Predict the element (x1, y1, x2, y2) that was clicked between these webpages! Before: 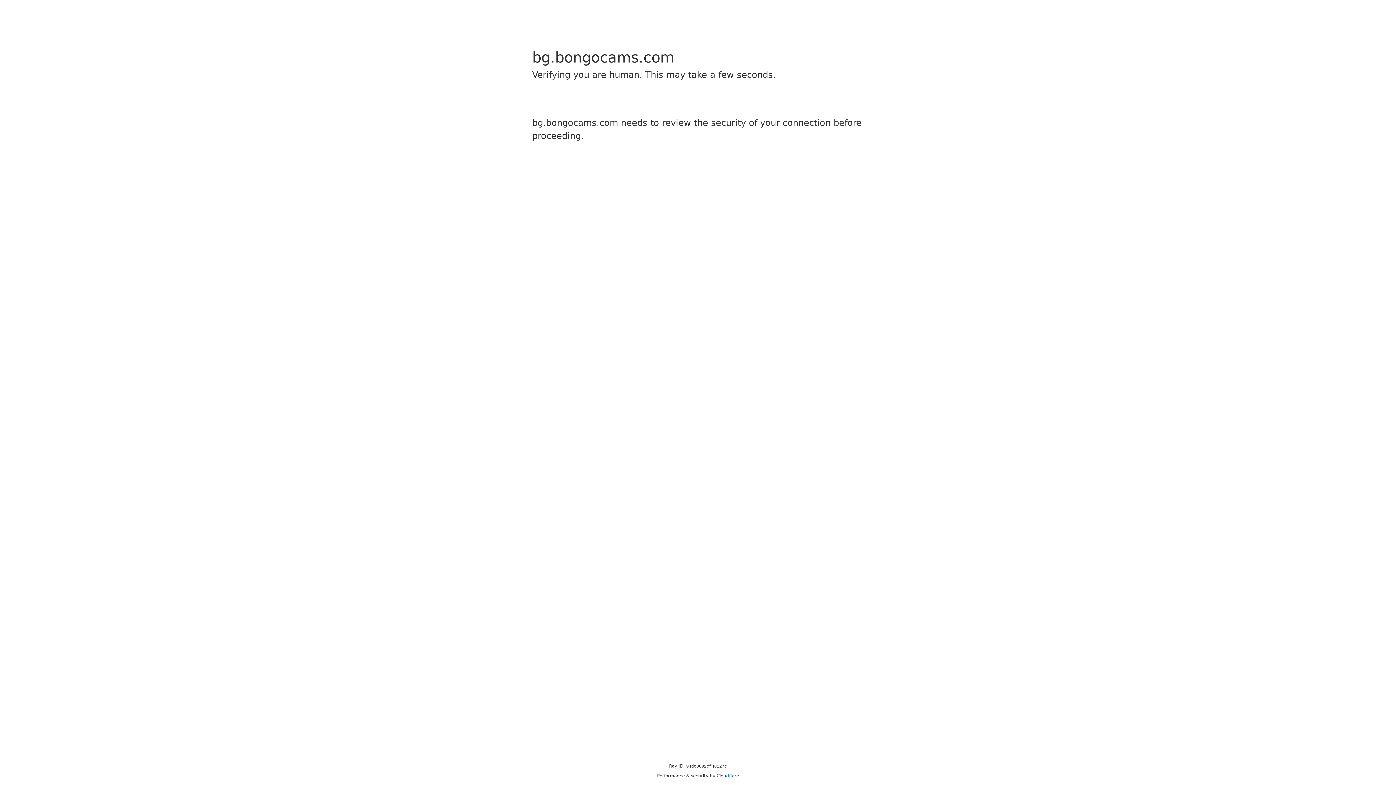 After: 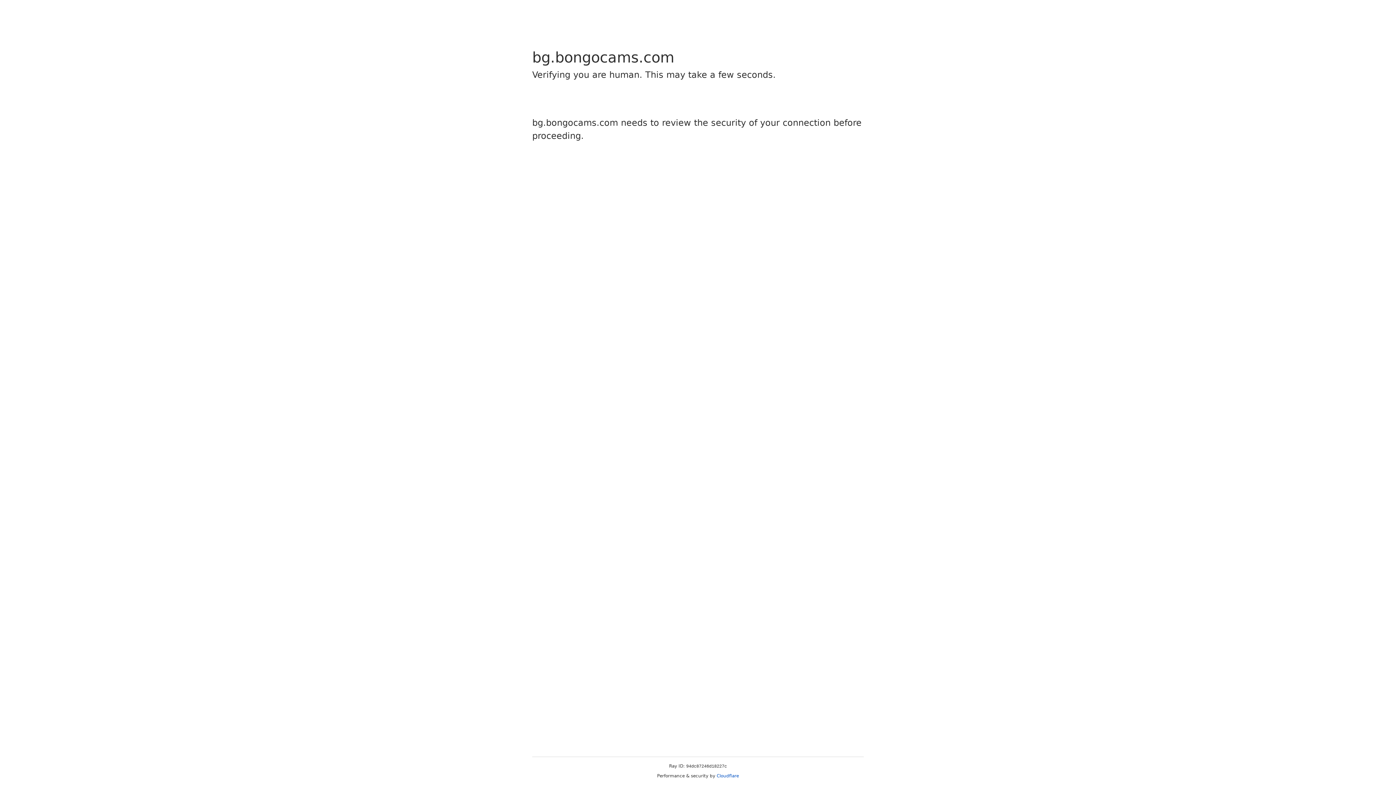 Action: bbox: (716, 773, 739, 778) label: Cloudflare